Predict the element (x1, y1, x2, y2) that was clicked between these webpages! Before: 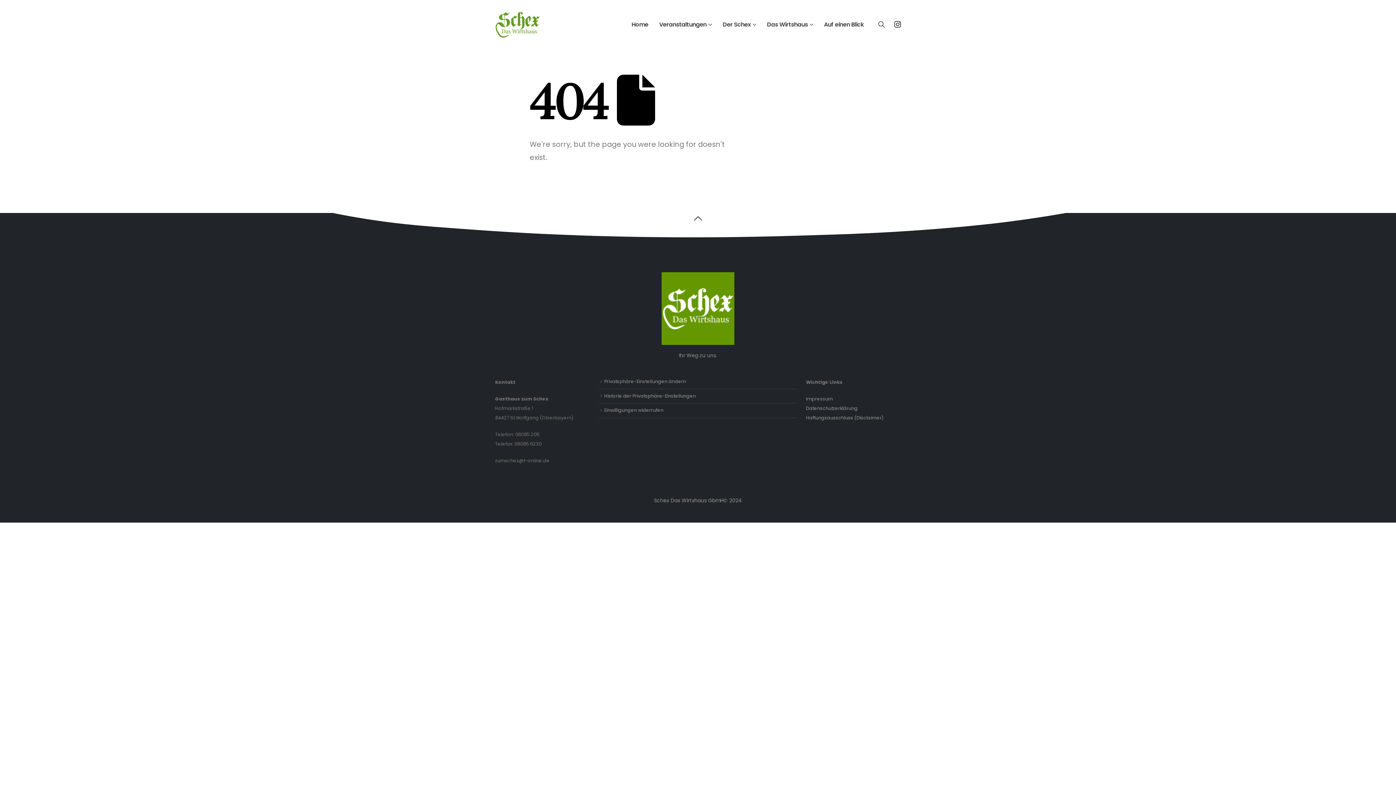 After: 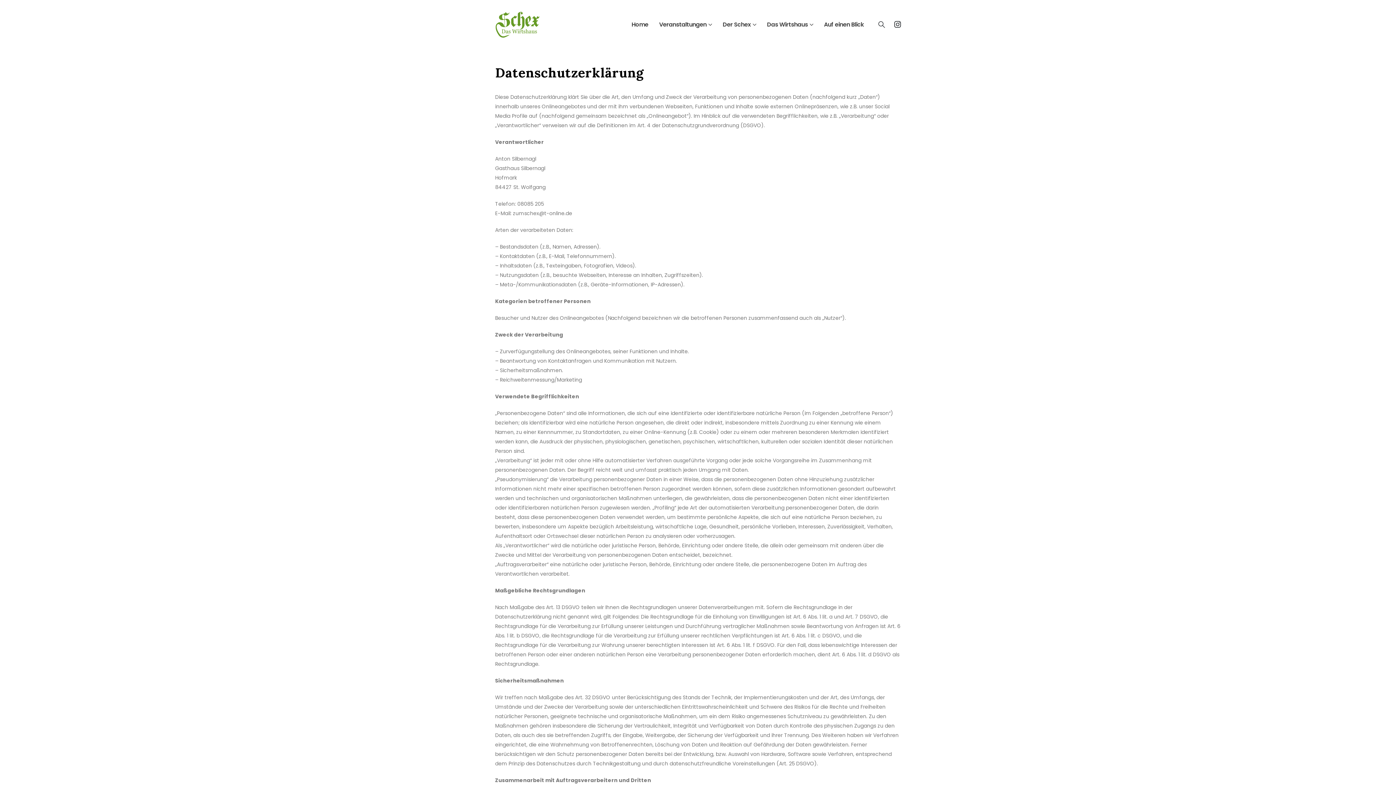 Action: bbox: (806, 405, 857, 411) label: Datenschutzerklärung